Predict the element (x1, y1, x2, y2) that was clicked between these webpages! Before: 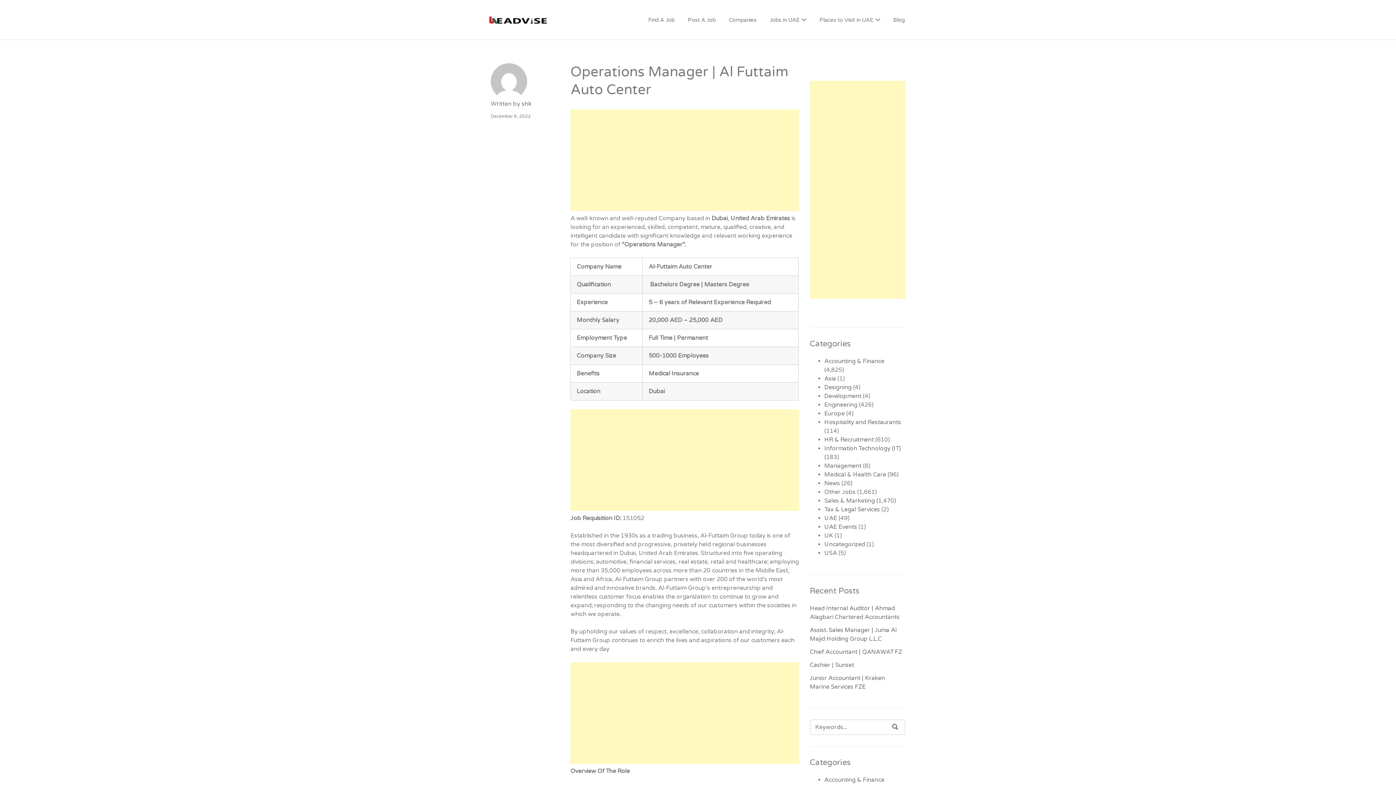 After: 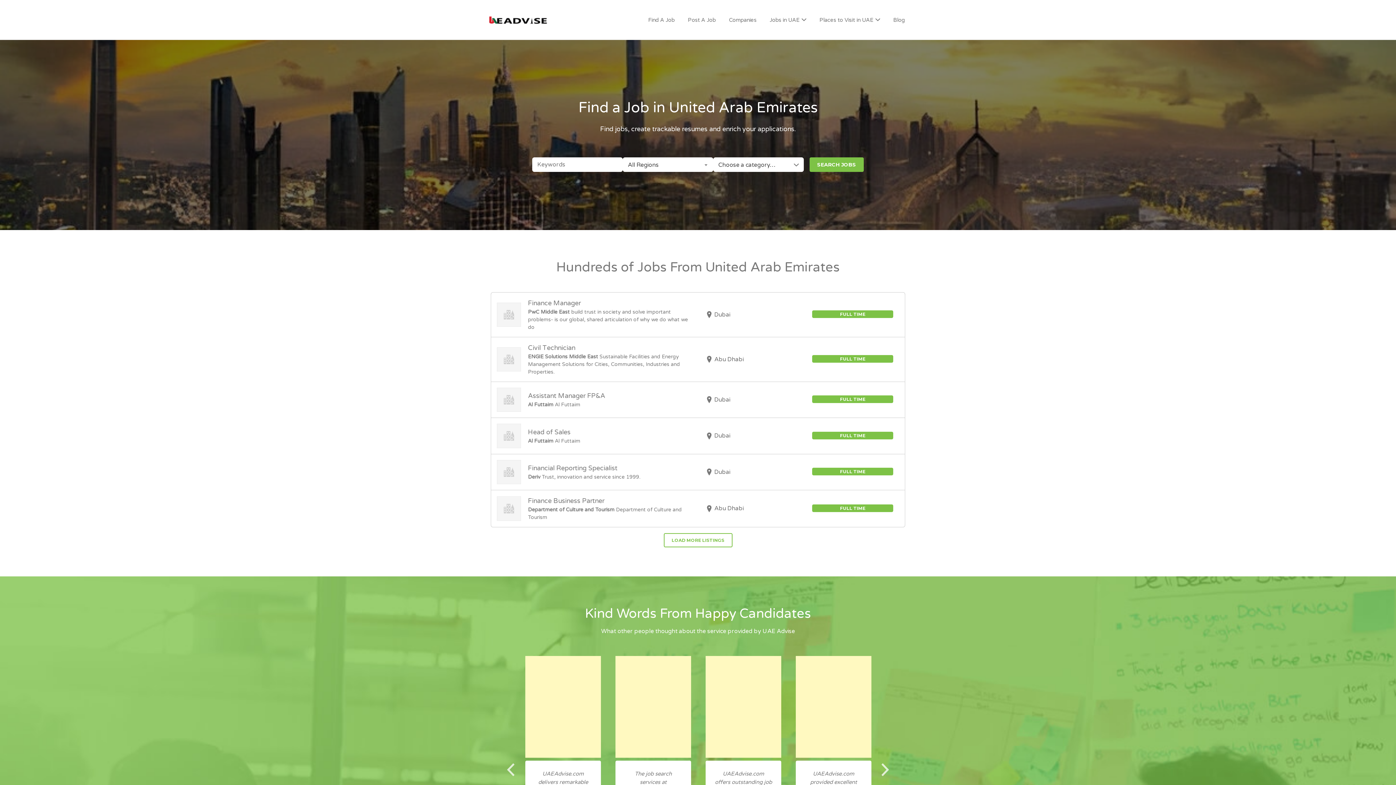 Action: label: UAE ADVISE bbox: (485, 8, 581, 31)